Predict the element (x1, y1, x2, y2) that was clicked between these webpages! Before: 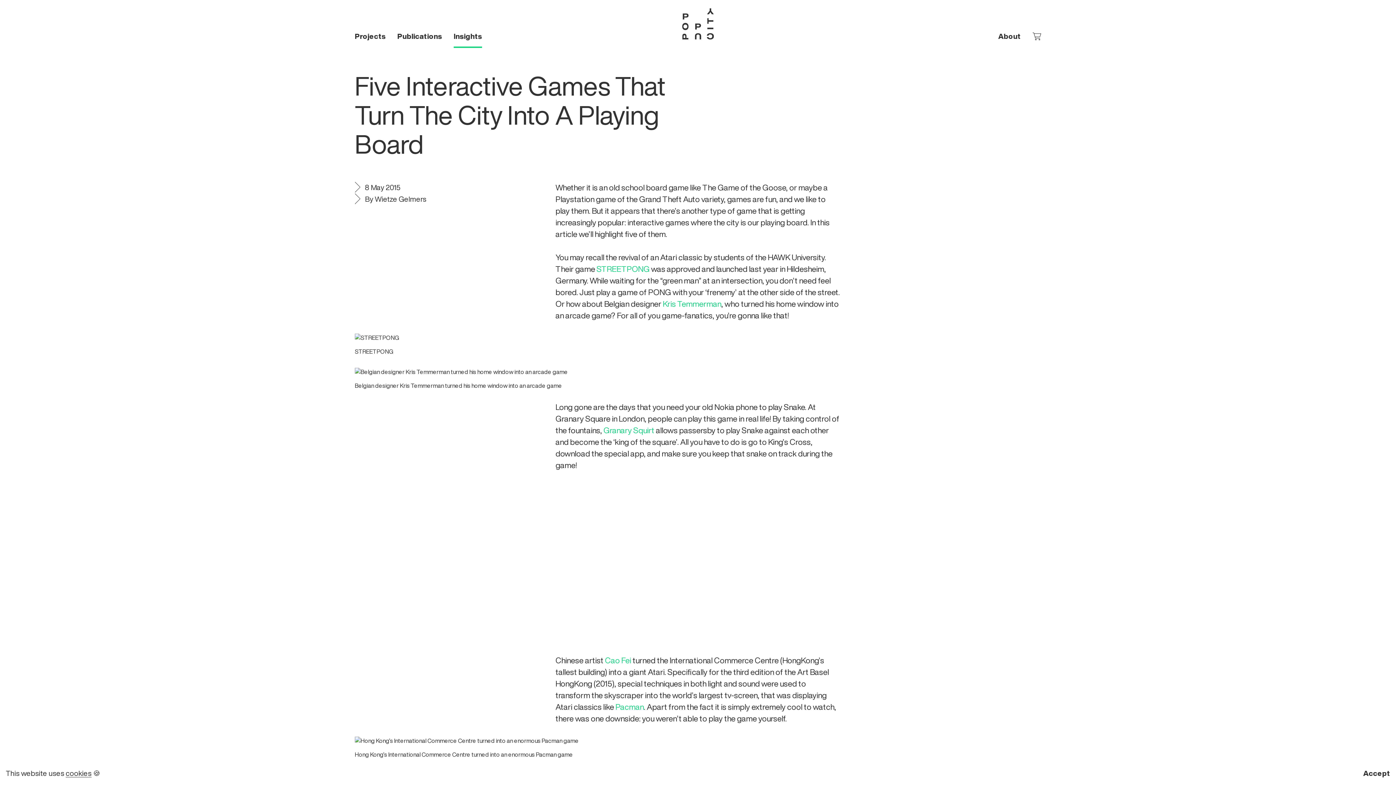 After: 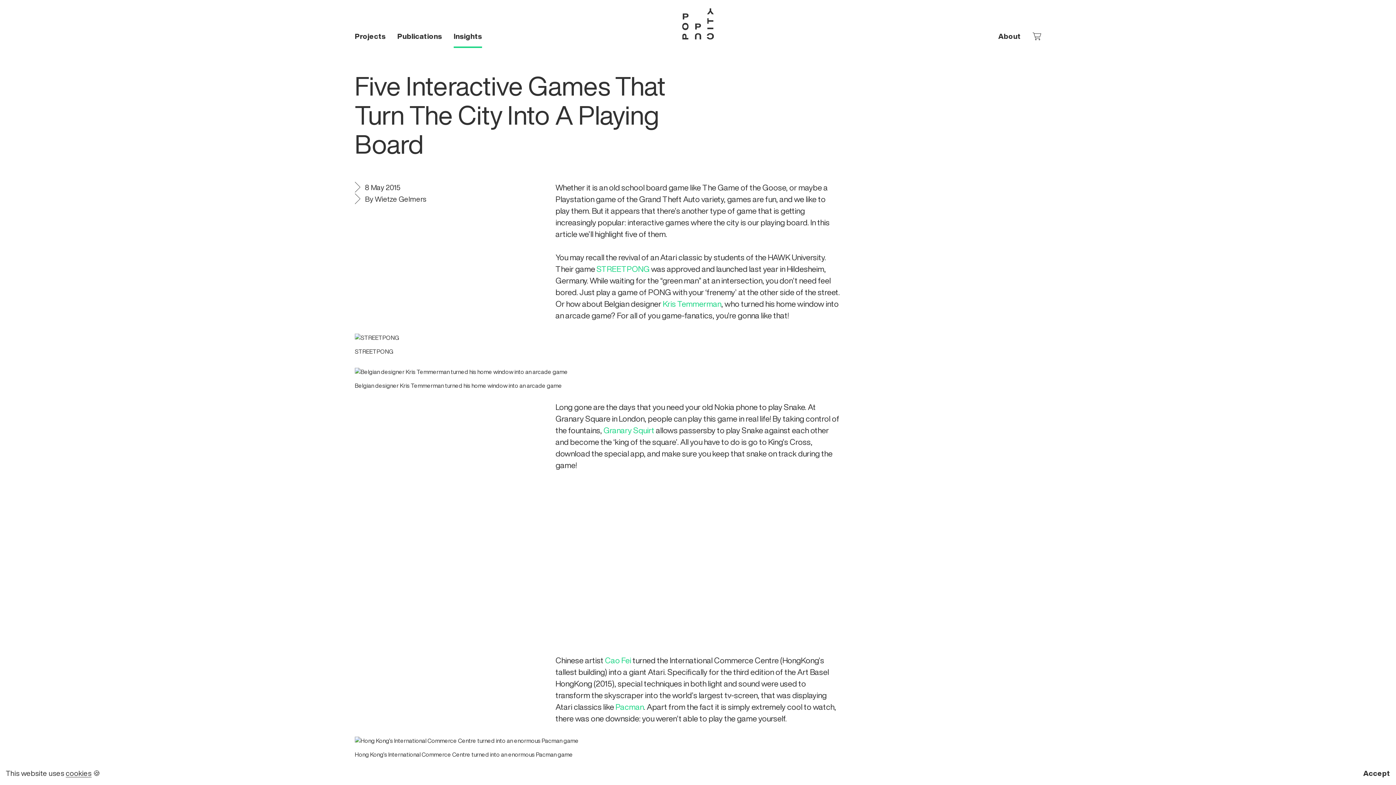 Action: label: Pacman bbox: (615, 703, 644, 711)